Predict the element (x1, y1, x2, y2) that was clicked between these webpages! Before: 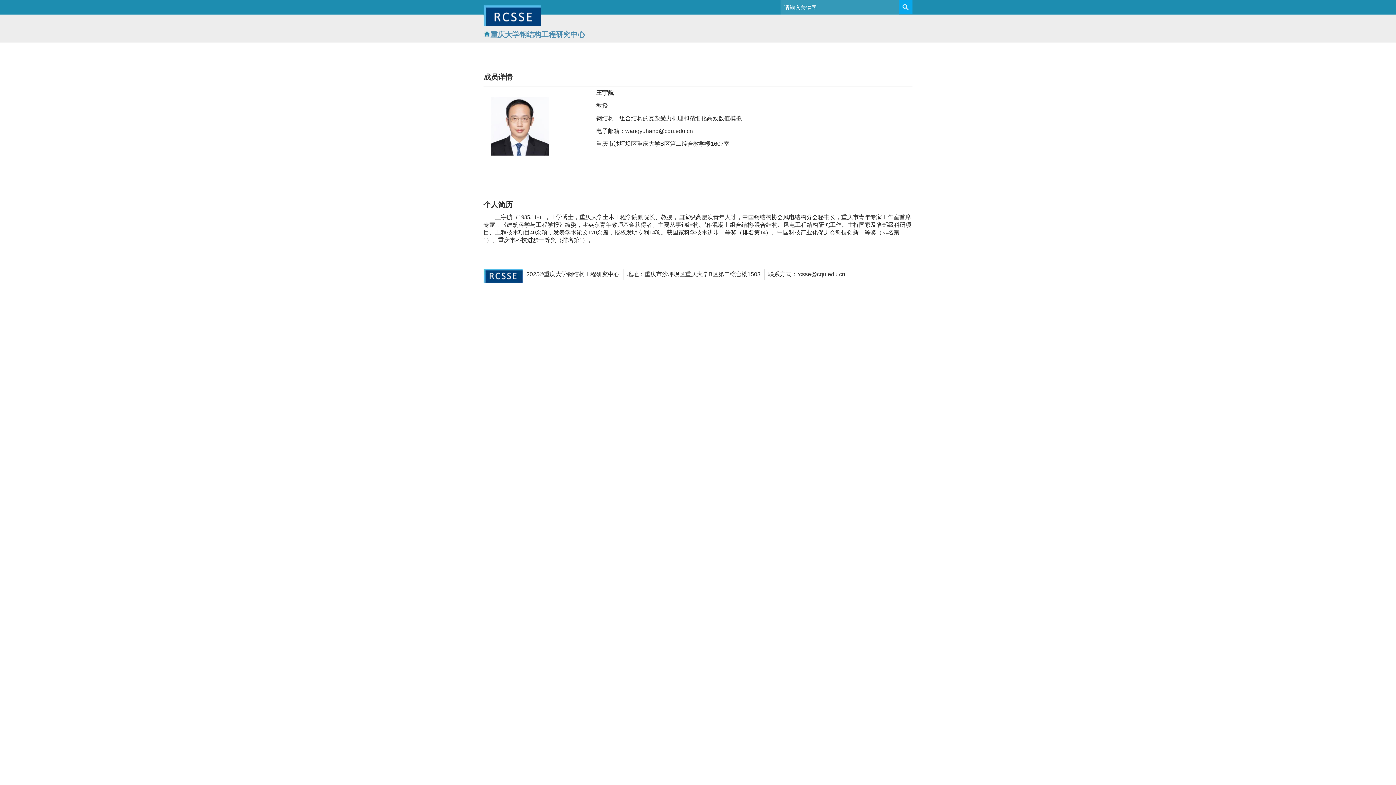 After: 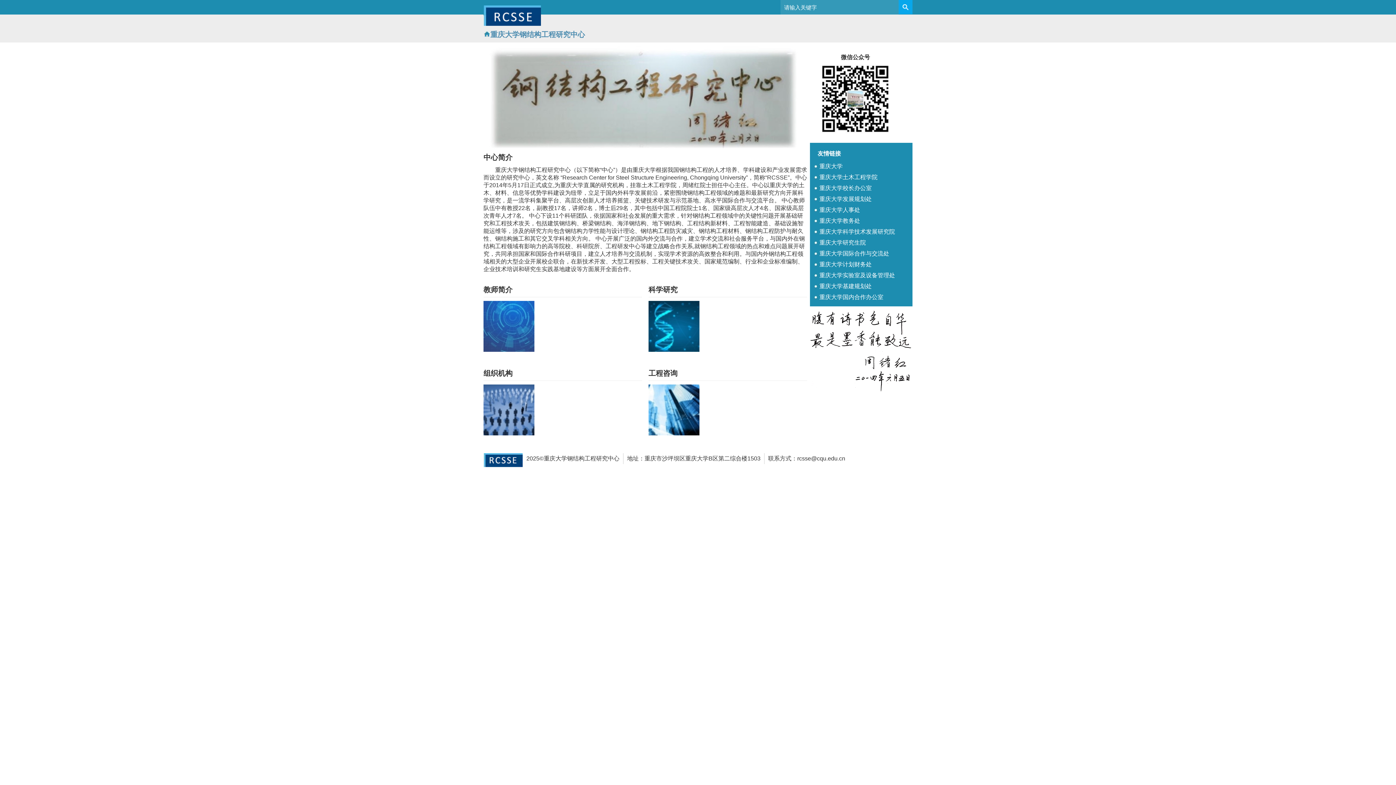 Action: bbox: (483, 20, 541, 26)